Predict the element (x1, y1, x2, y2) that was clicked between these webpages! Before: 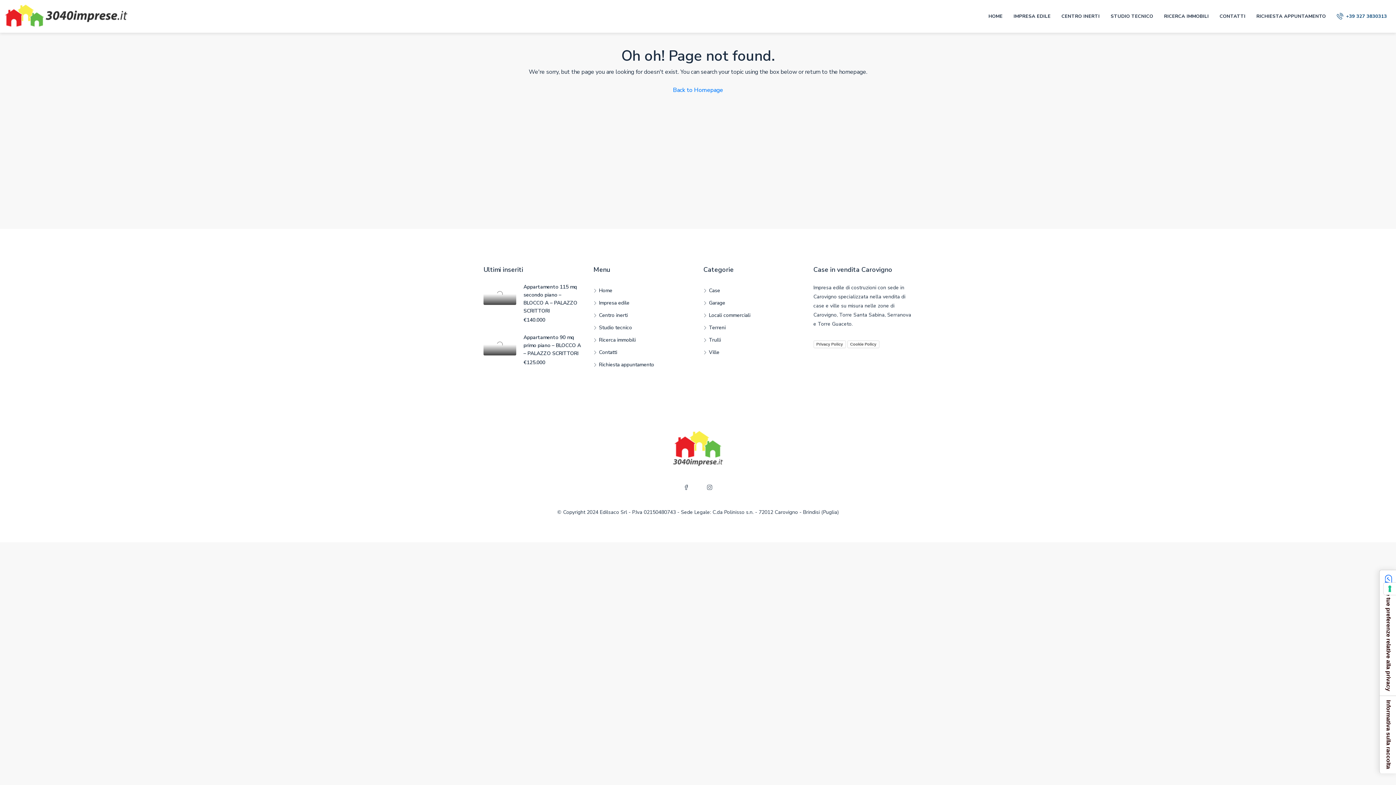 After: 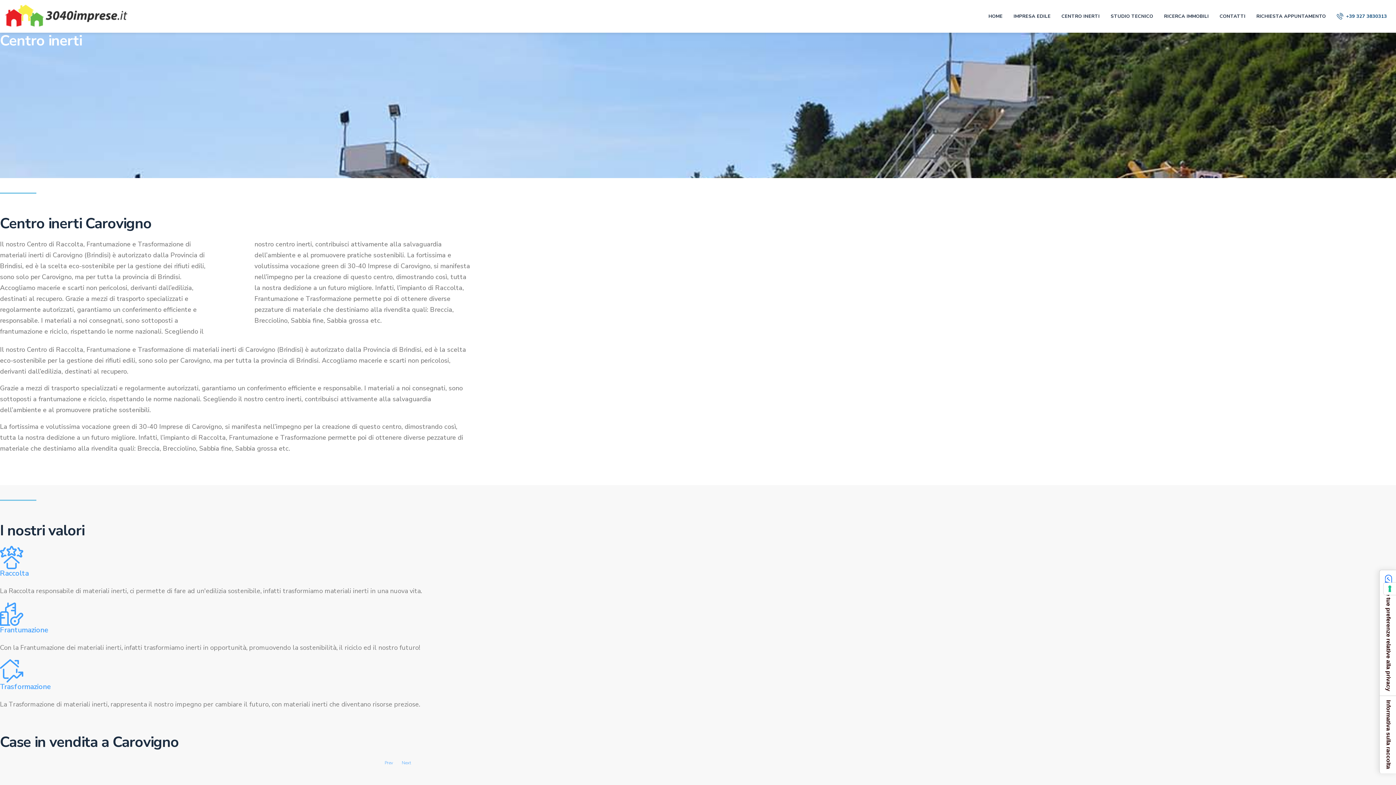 Action: bbox: (593, 312, 627, 318) label: Centro inerti